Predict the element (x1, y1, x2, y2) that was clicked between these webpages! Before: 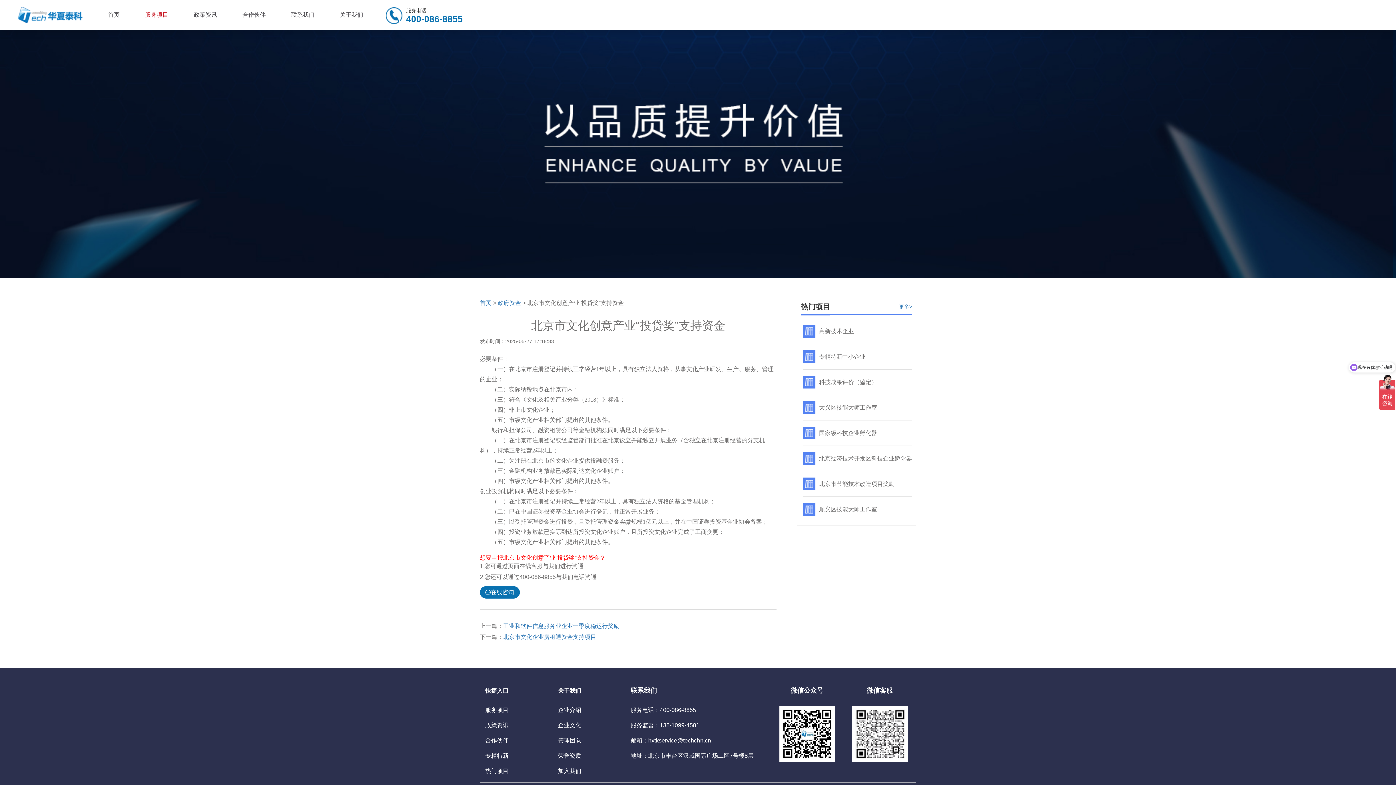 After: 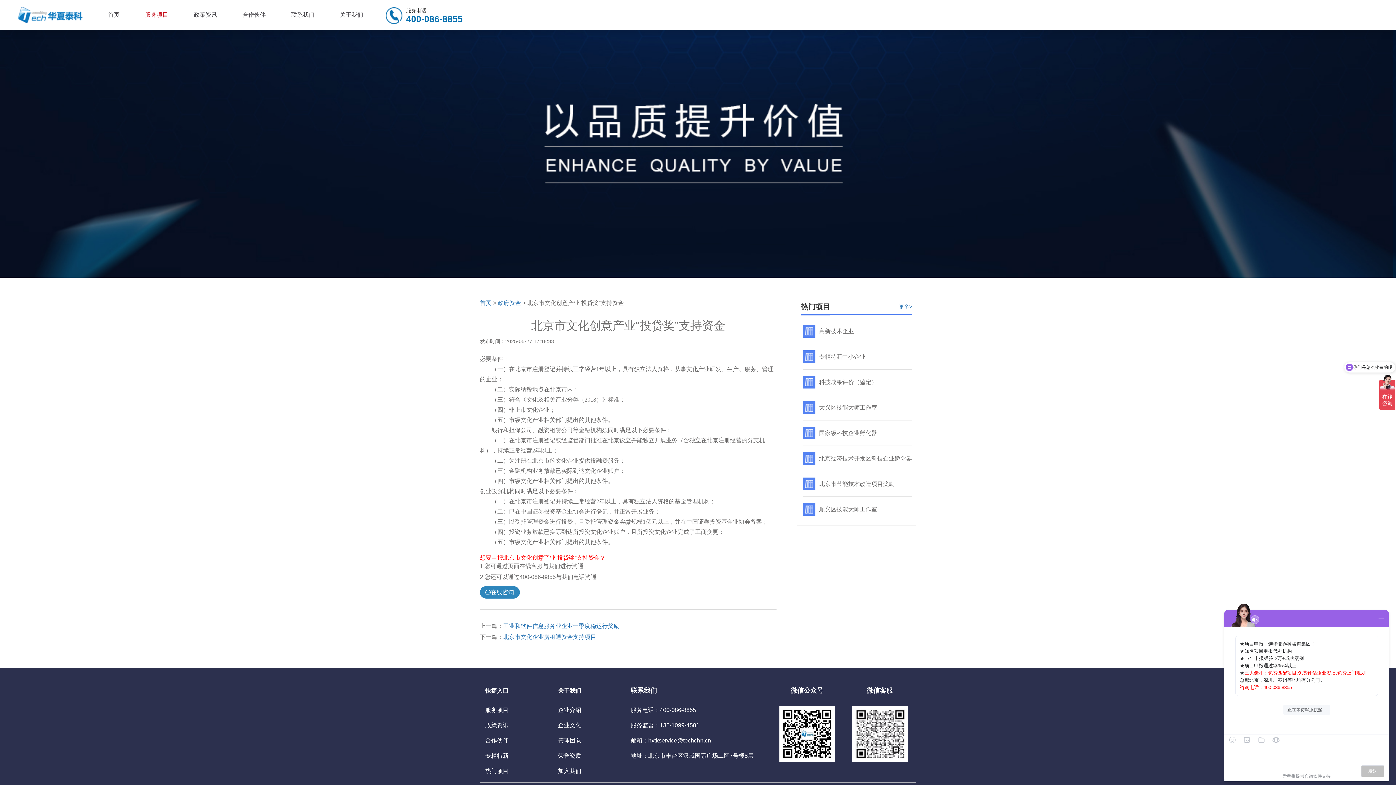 Action: bbox: (480, 586, 520, 598) label: 在线咨询